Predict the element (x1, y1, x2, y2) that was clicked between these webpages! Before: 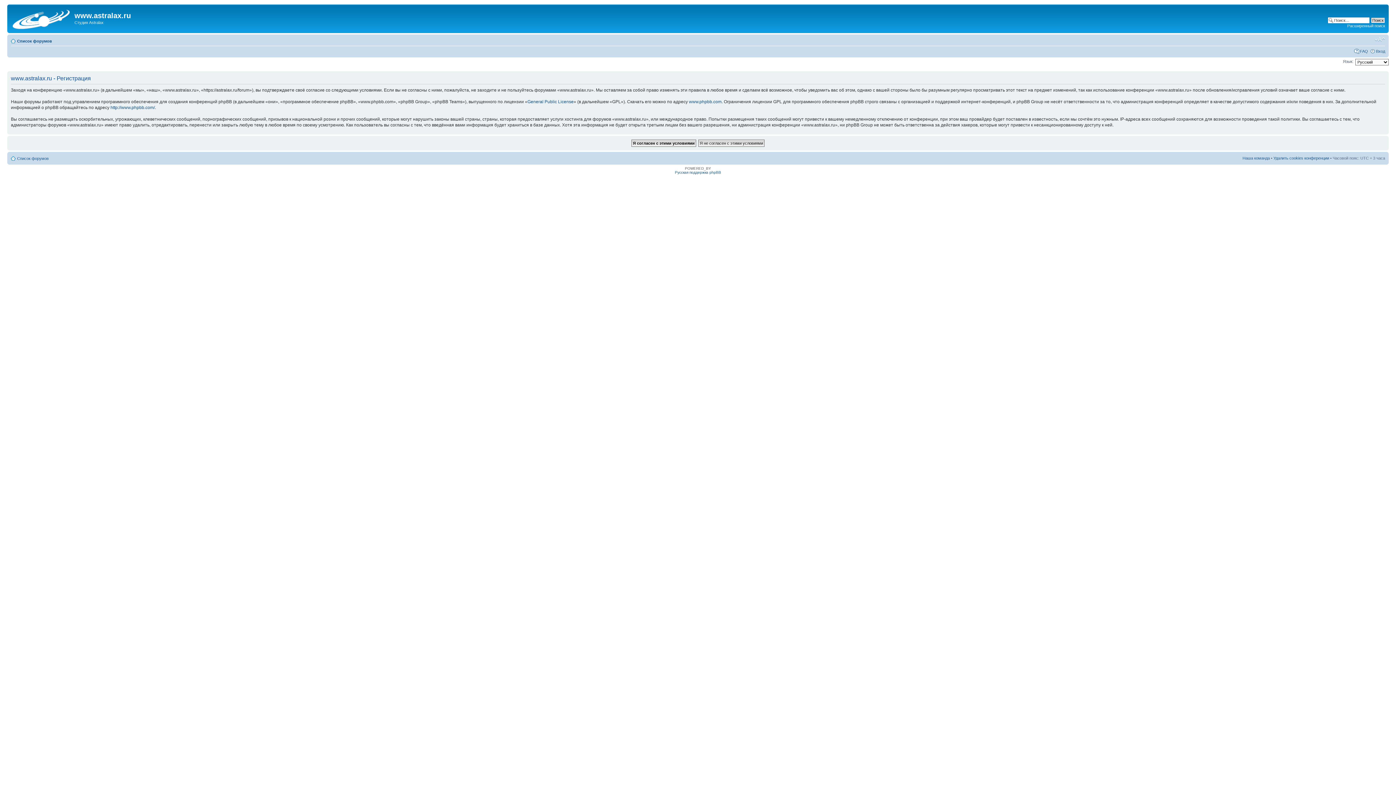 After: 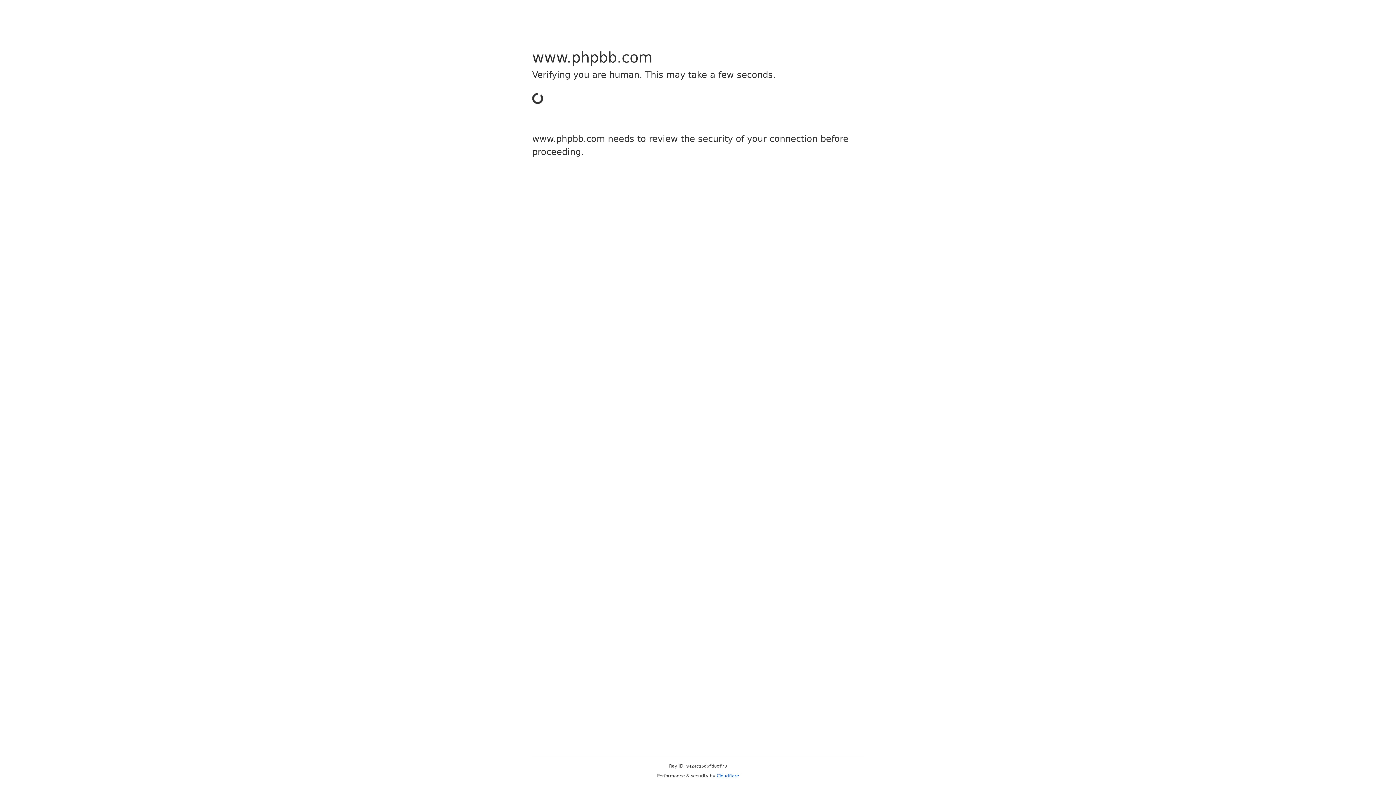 Action: bbox: (689, 99, 721, 104) label: www.phpbb.com